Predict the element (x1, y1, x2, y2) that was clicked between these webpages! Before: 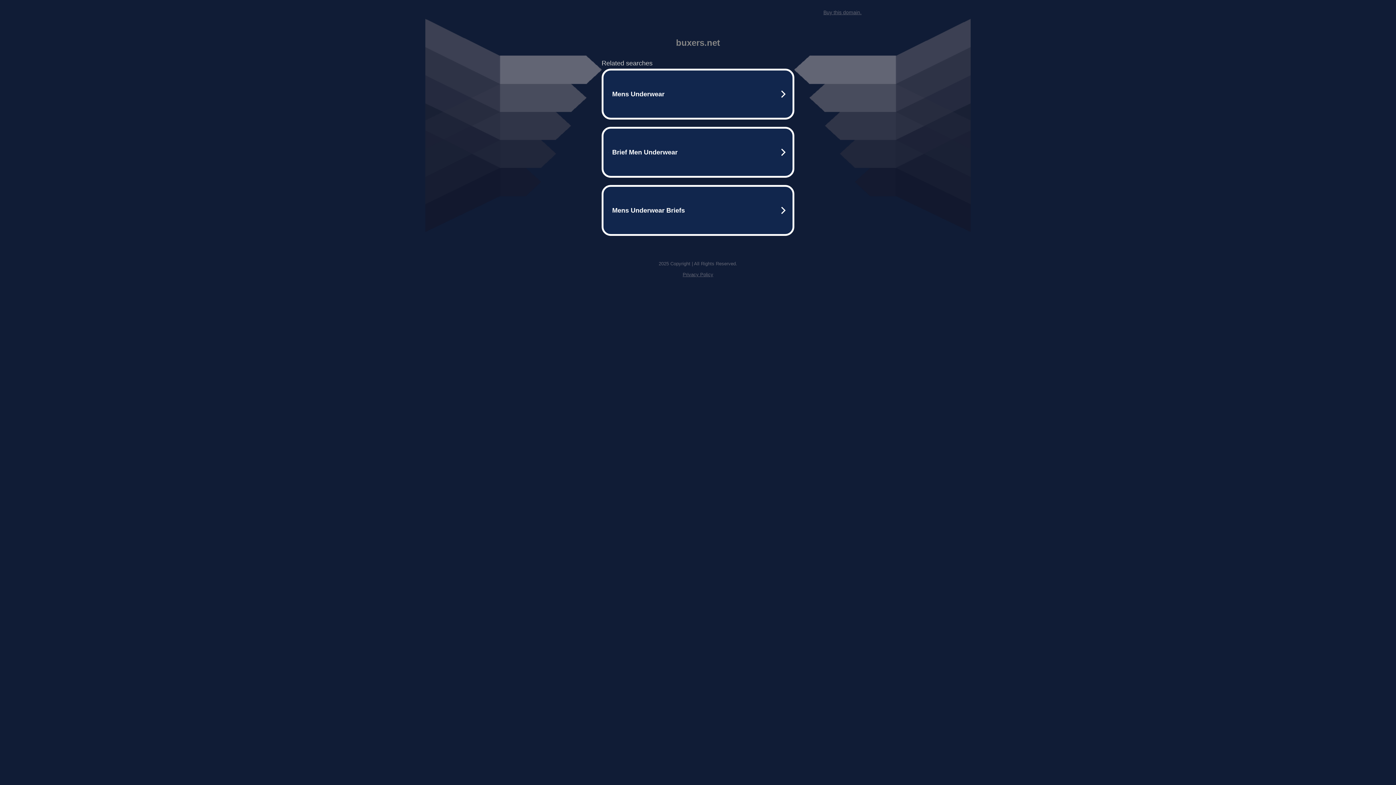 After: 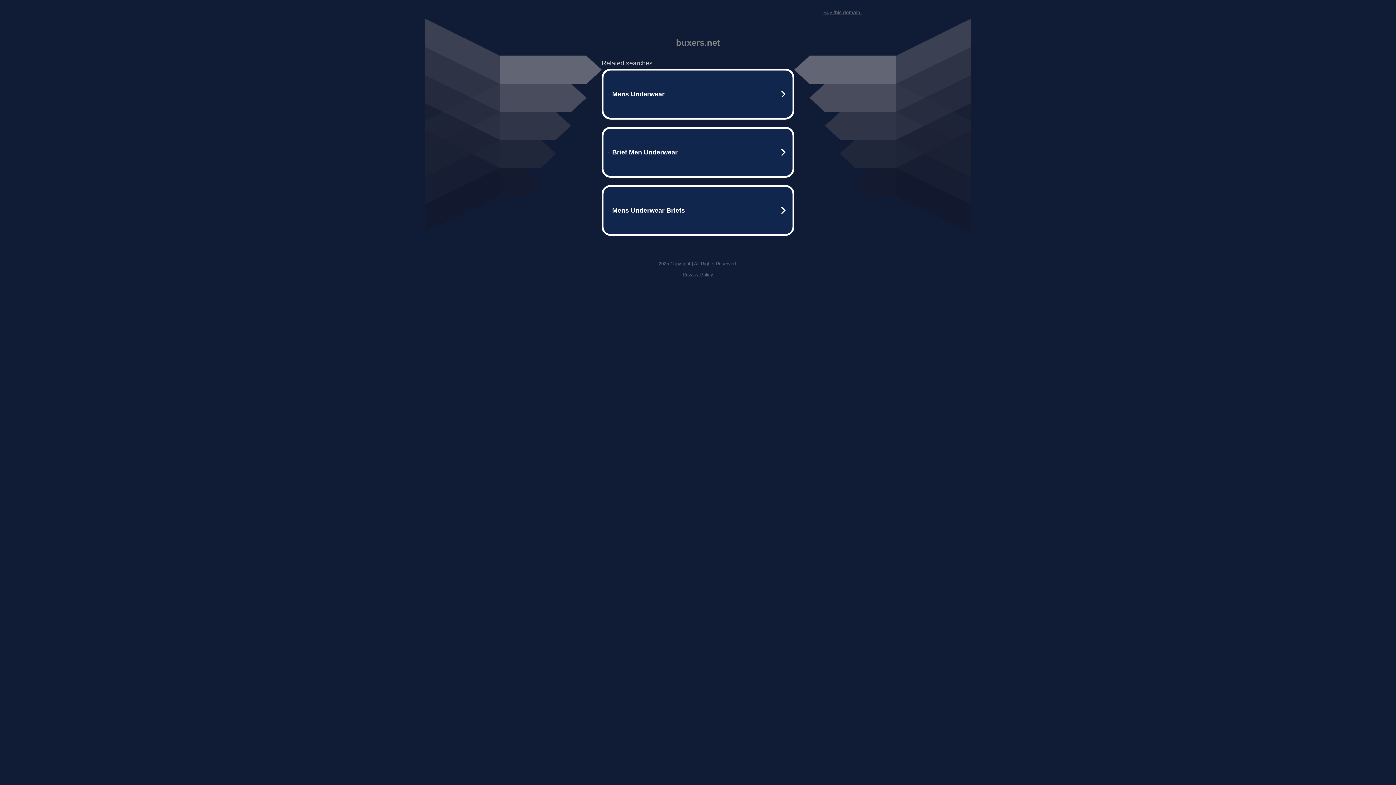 Action: bbox: (682, 272, 713, 277) label: Privacy Policy